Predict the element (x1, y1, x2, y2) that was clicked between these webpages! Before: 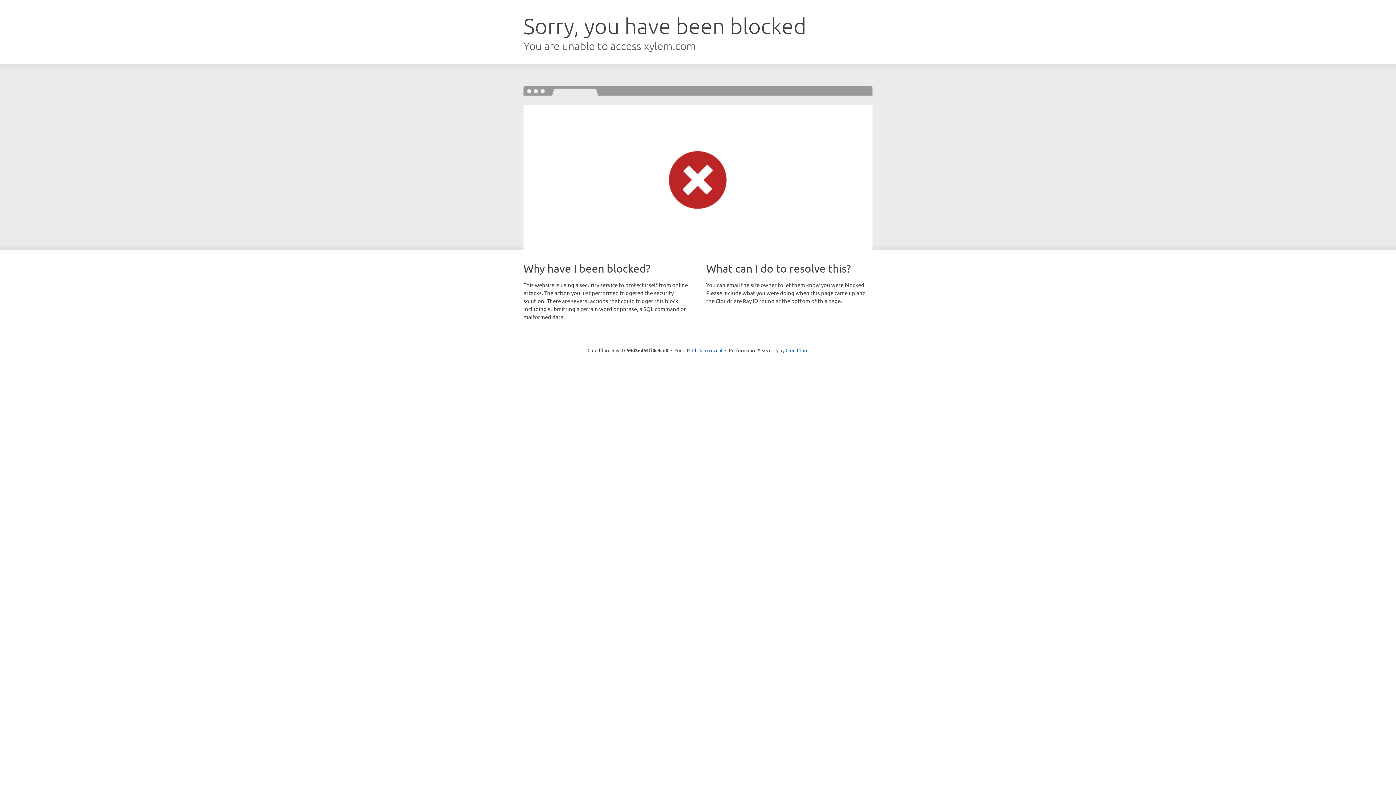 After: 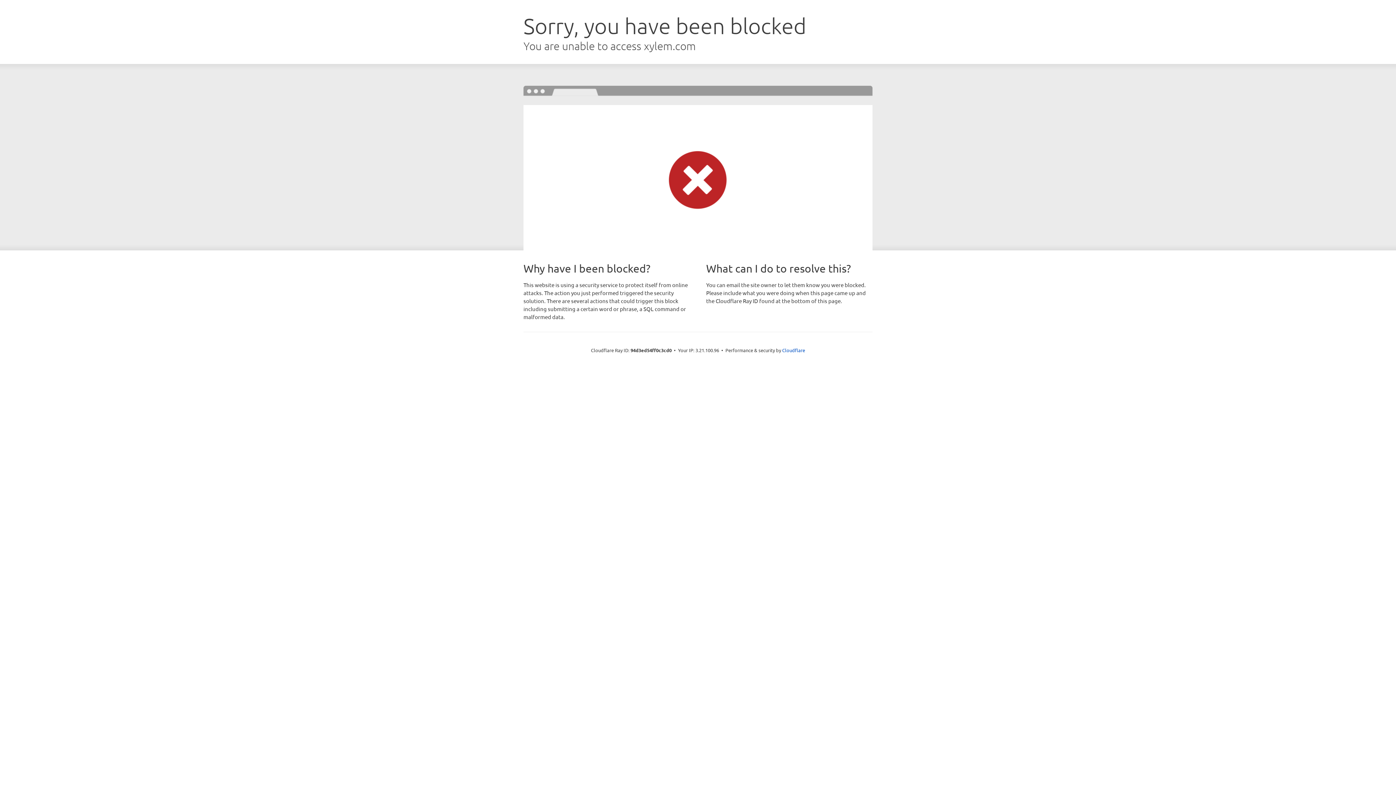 Action: bbox: (692, 346, 722, 353) label: Click to reveal